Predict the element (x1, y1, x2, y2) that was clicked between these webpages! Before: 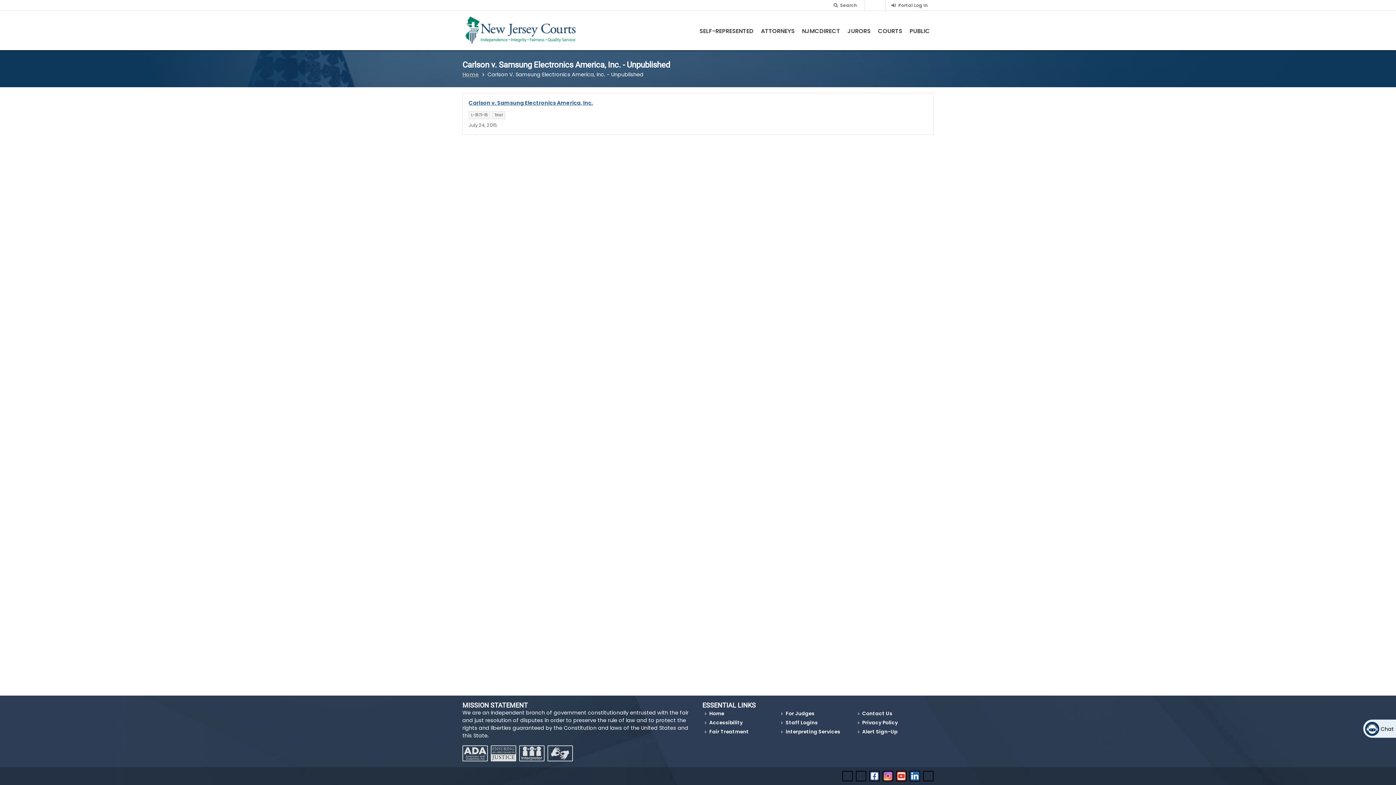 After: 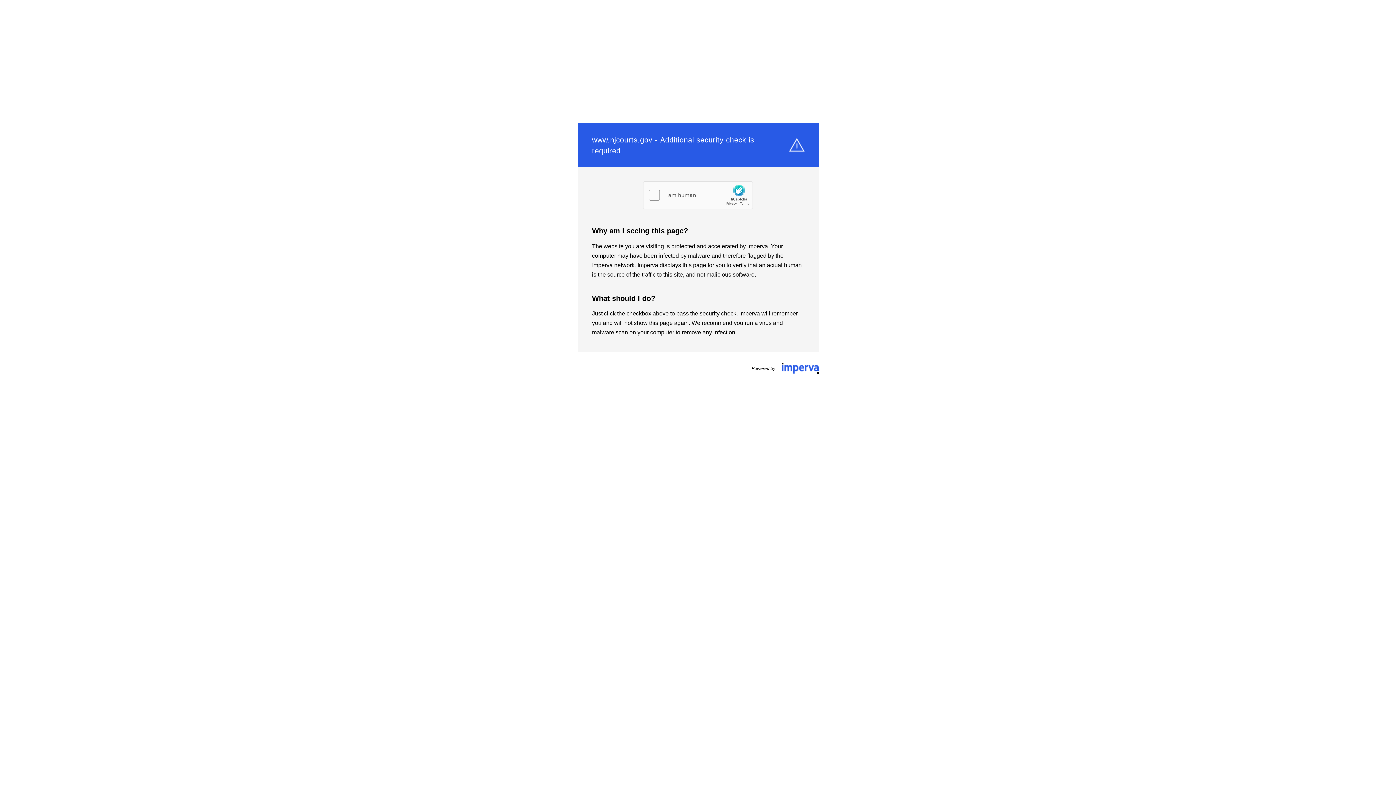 Action: bbox: (462, 10, 581, 50)